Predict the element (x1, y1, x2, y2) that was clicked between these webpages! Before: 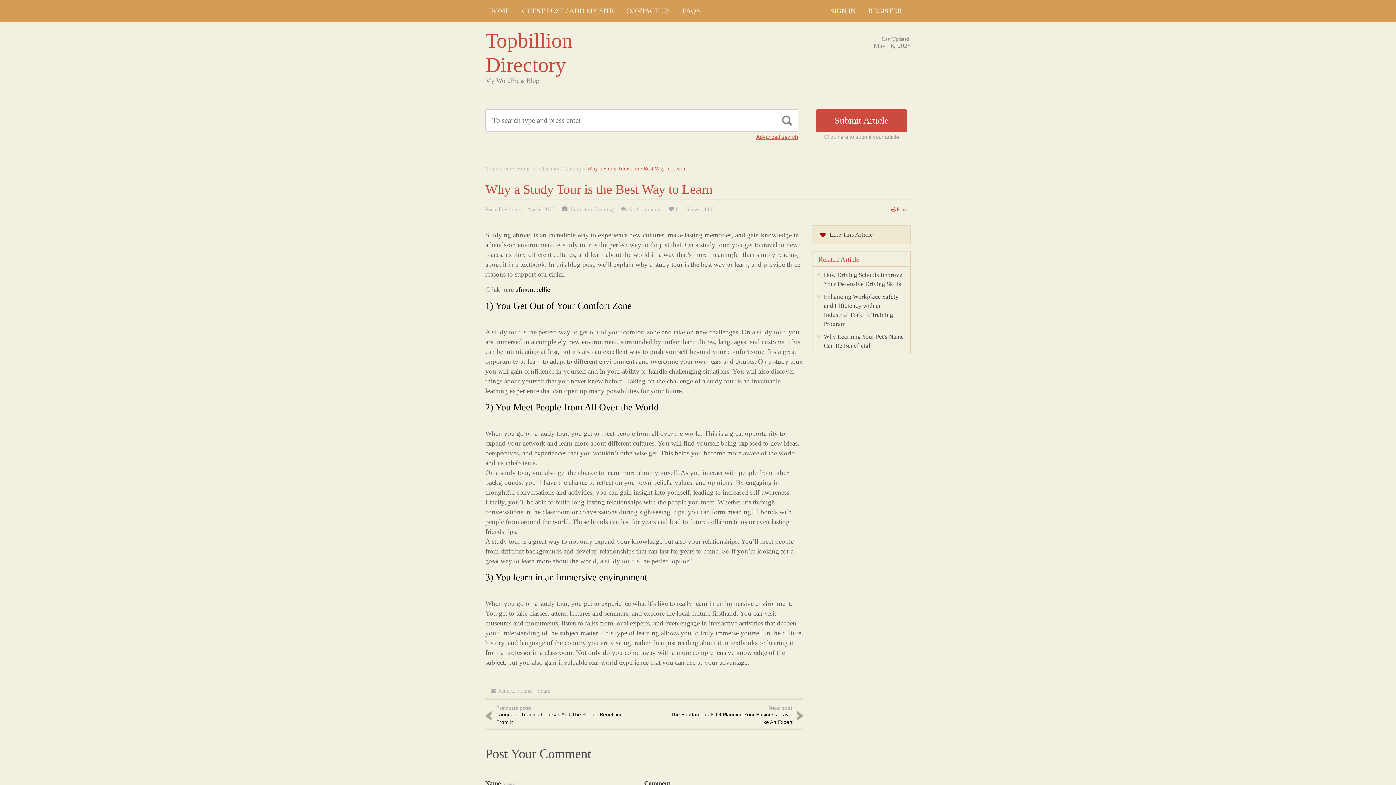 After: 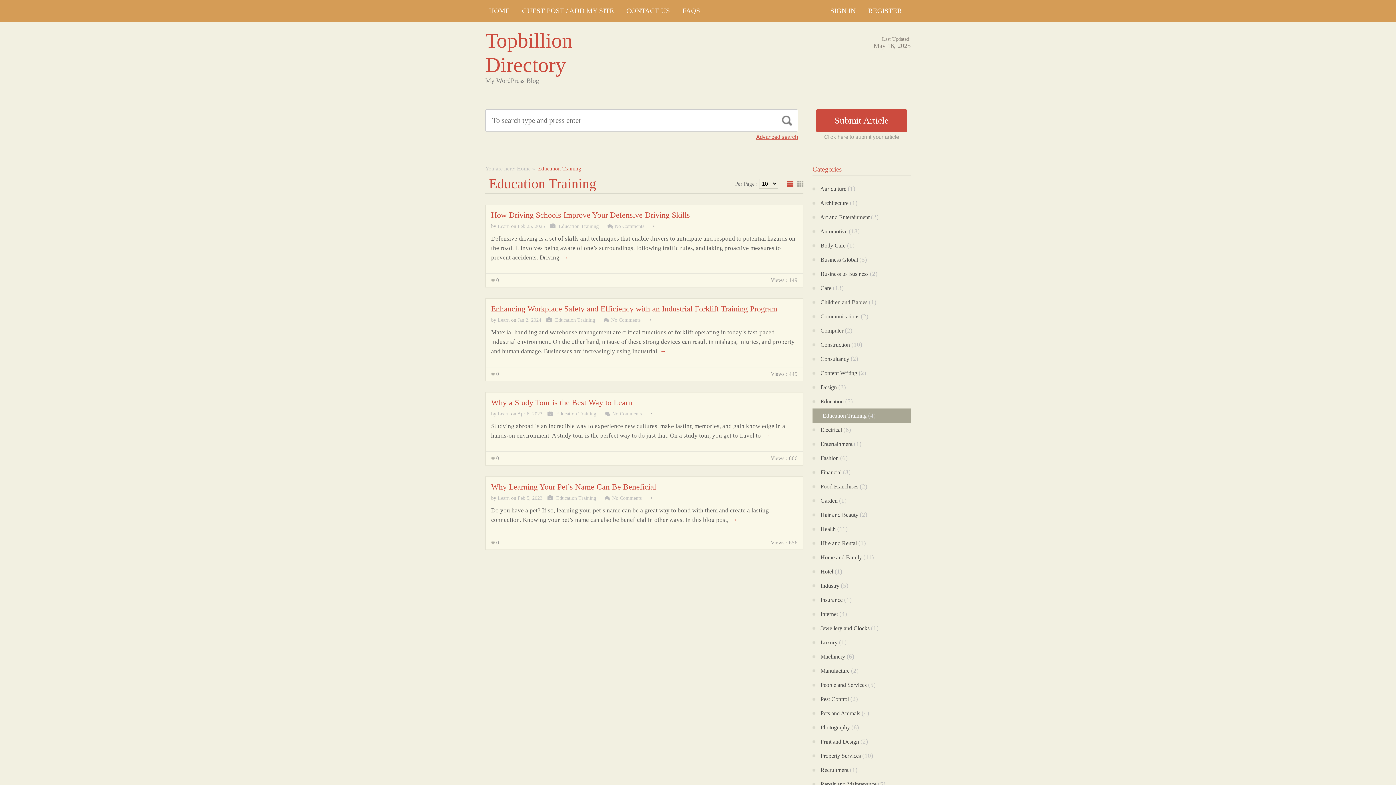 Action: bbox: (536, 165, 581, 171) label:  Education Training